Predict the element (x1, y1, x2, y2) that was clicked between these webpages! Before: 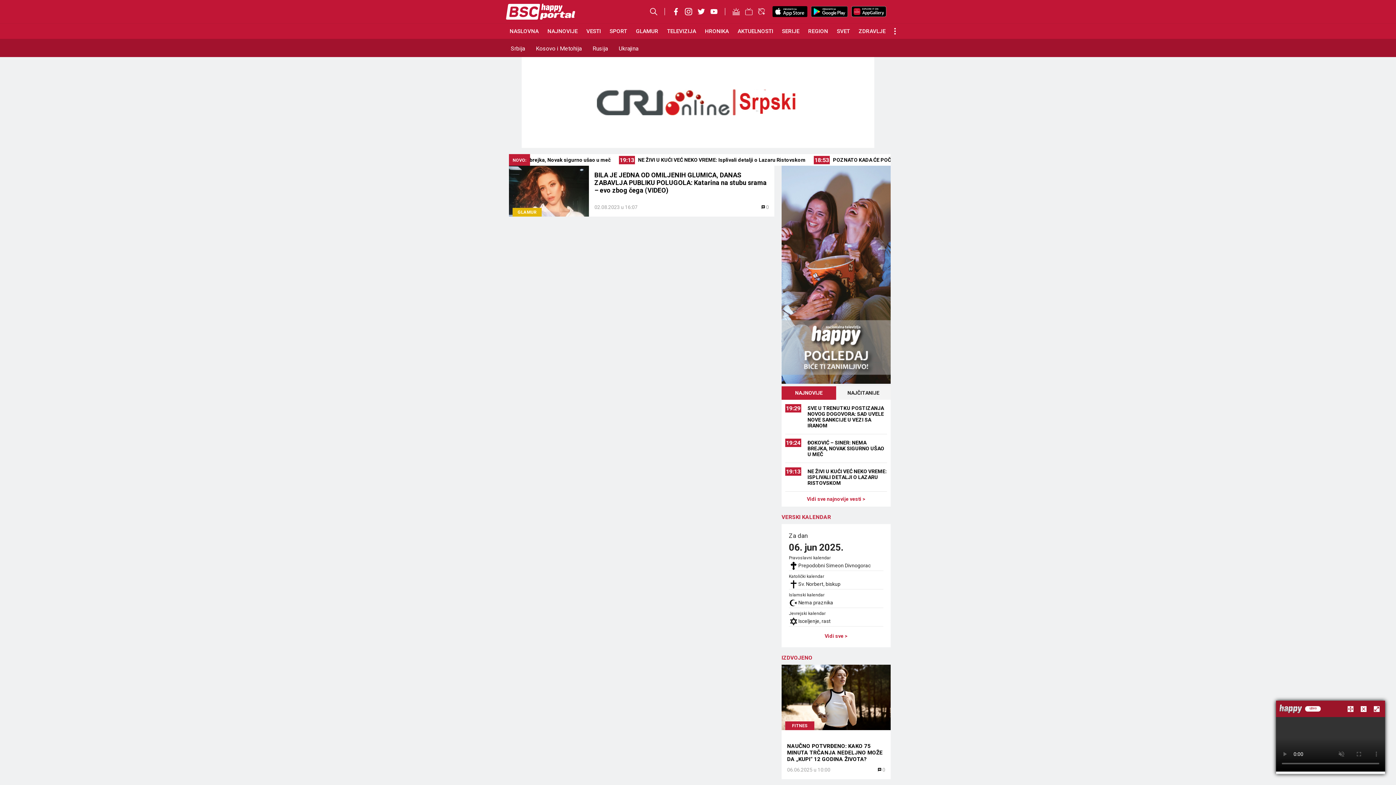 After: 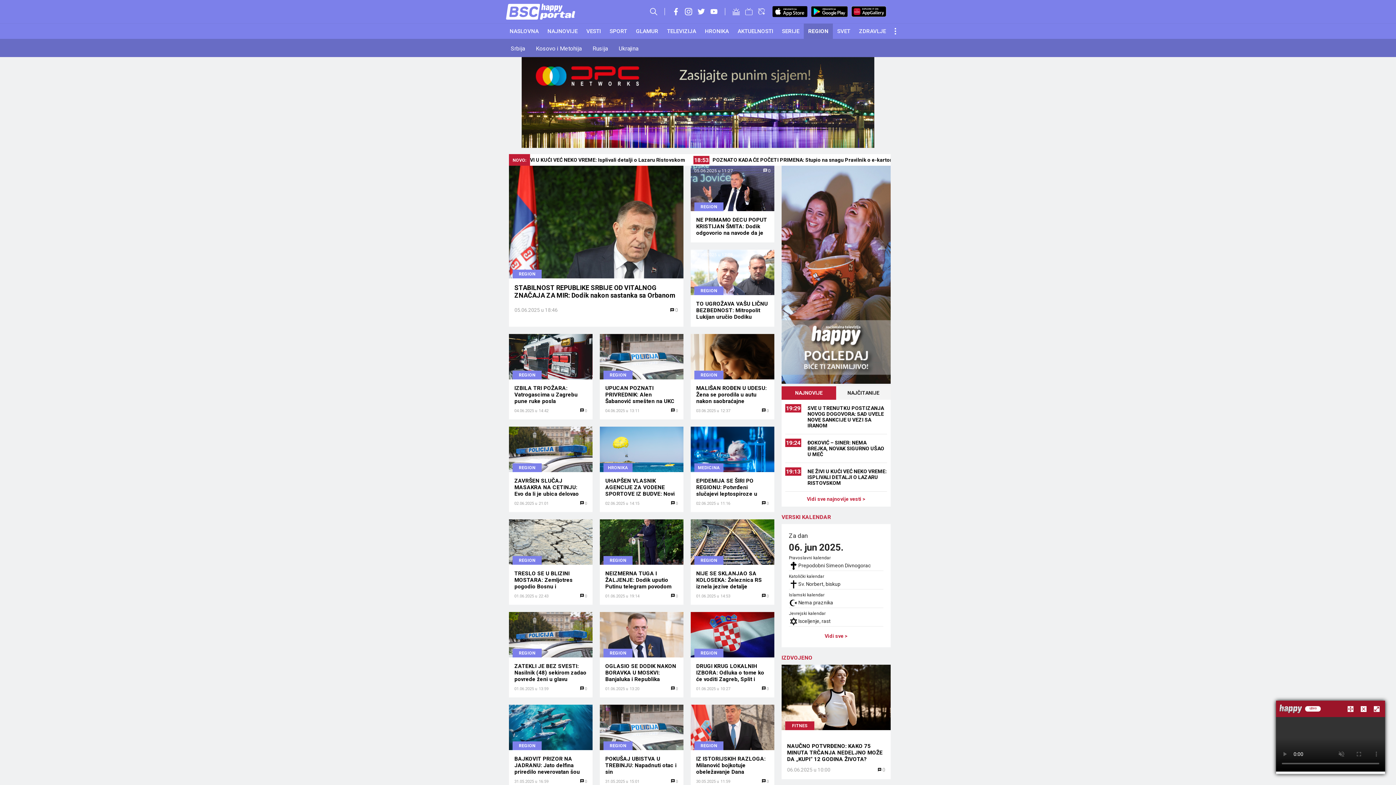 Action: label: REGION bbox: (804, 23, 832, 38)